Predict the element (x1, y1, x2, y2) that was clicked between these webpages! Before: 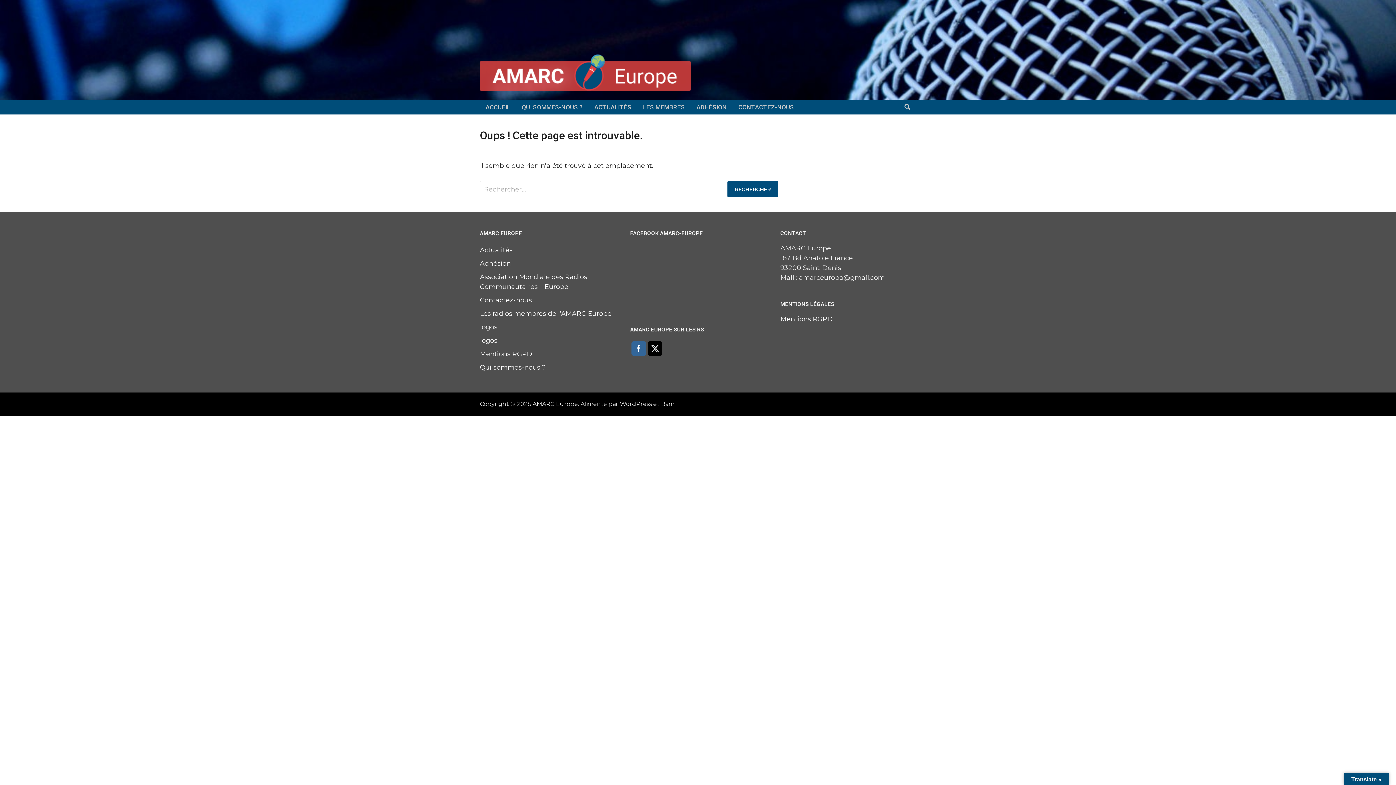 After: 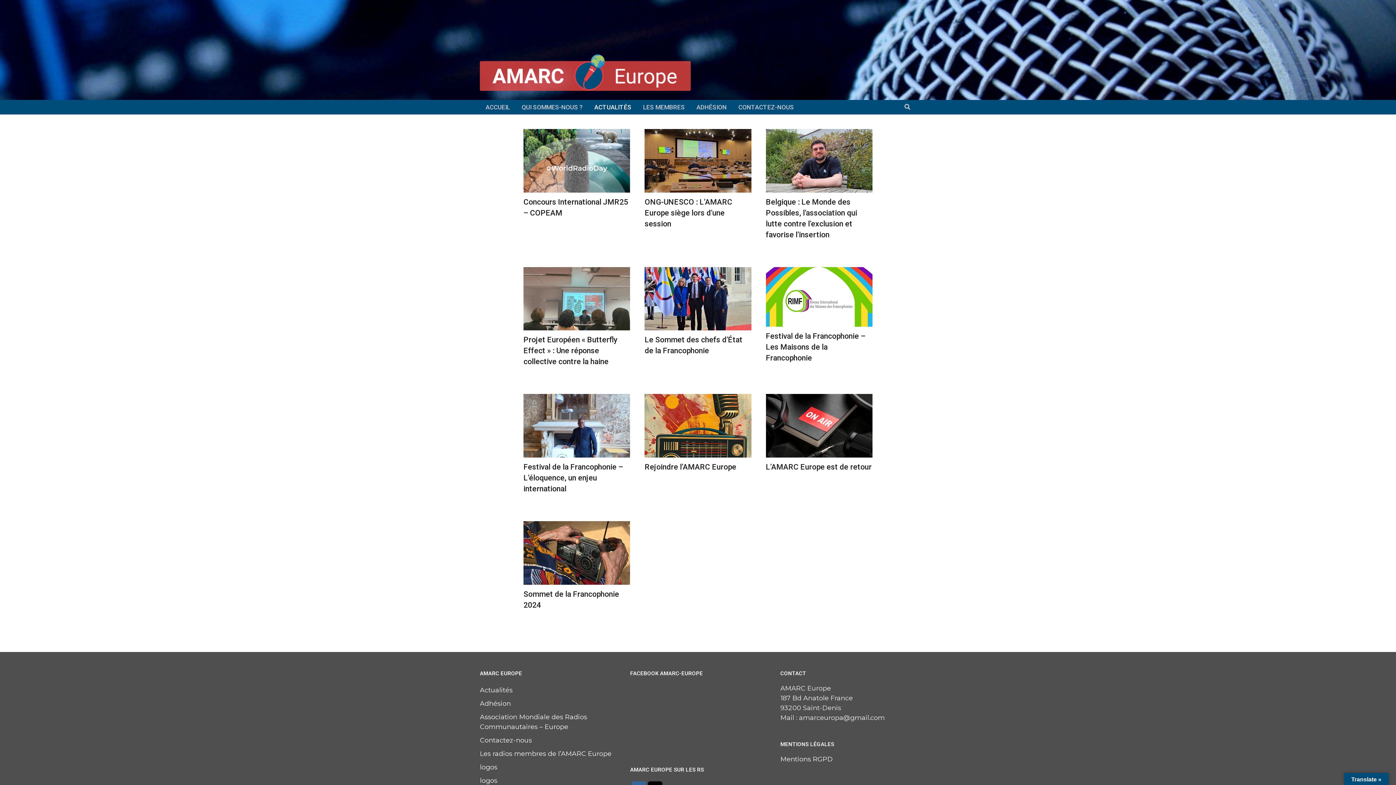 Action: bbox: (480, 246, 512, 254) label: Actualités